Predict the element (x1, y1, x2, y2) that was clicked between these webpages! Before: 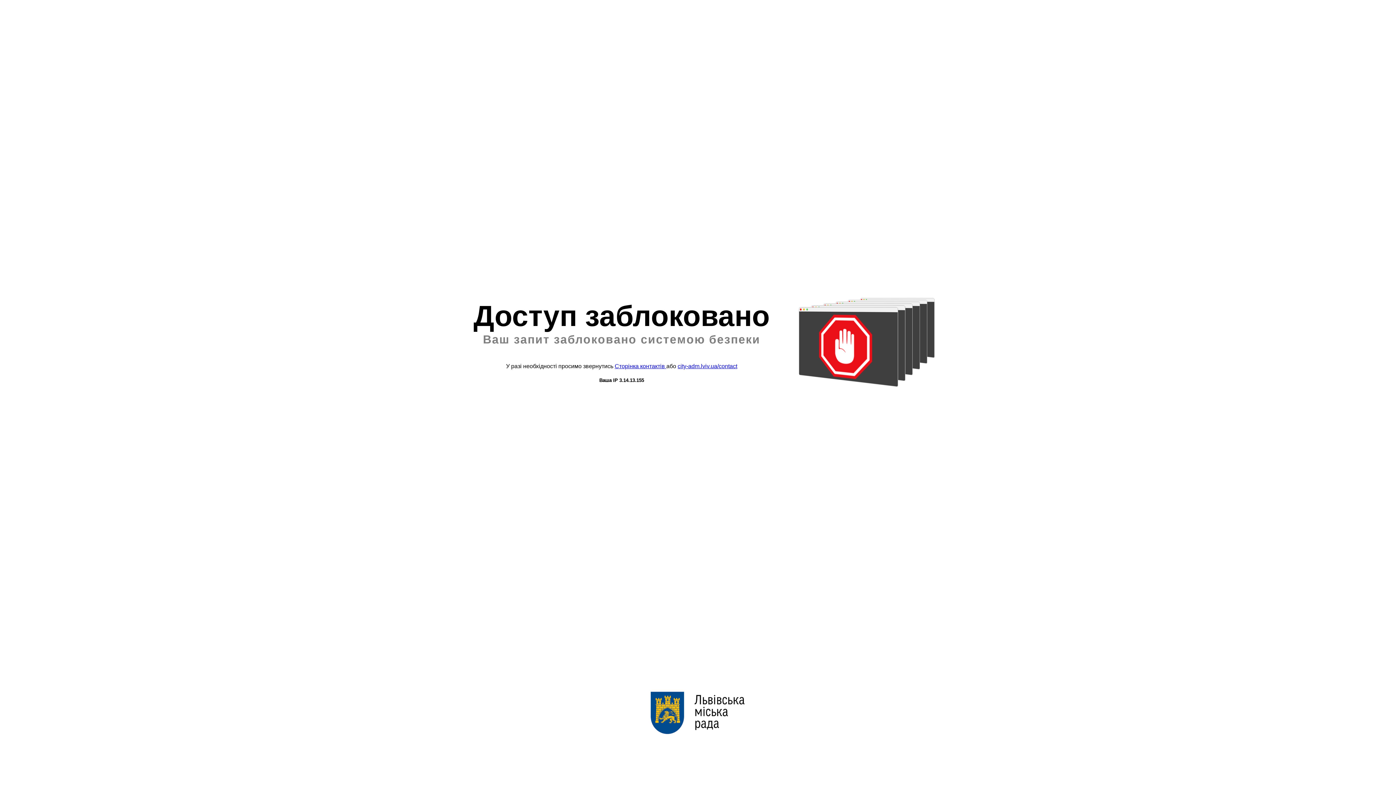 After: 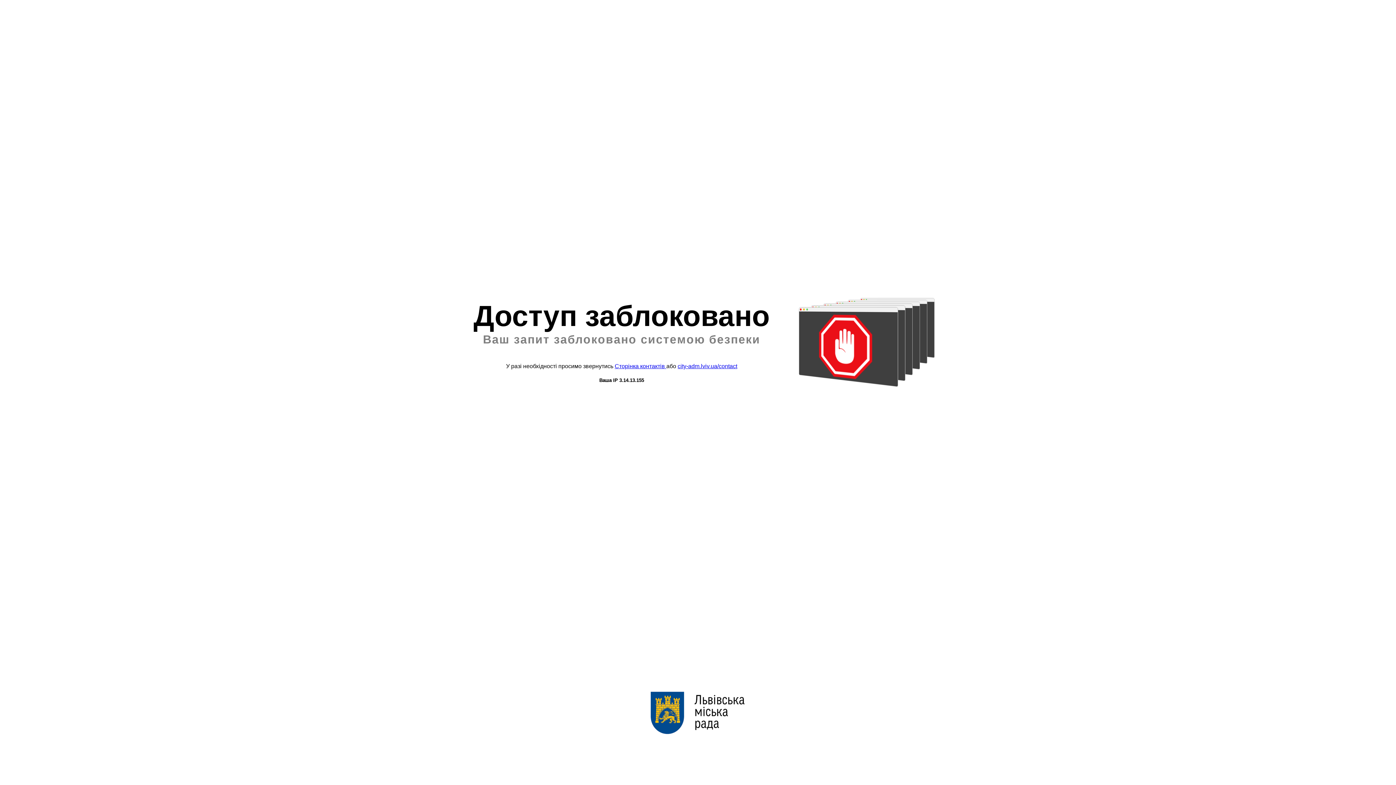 Action: bbox: (677, 363, 737, 369) label: city-adm.lviv.ua/contact